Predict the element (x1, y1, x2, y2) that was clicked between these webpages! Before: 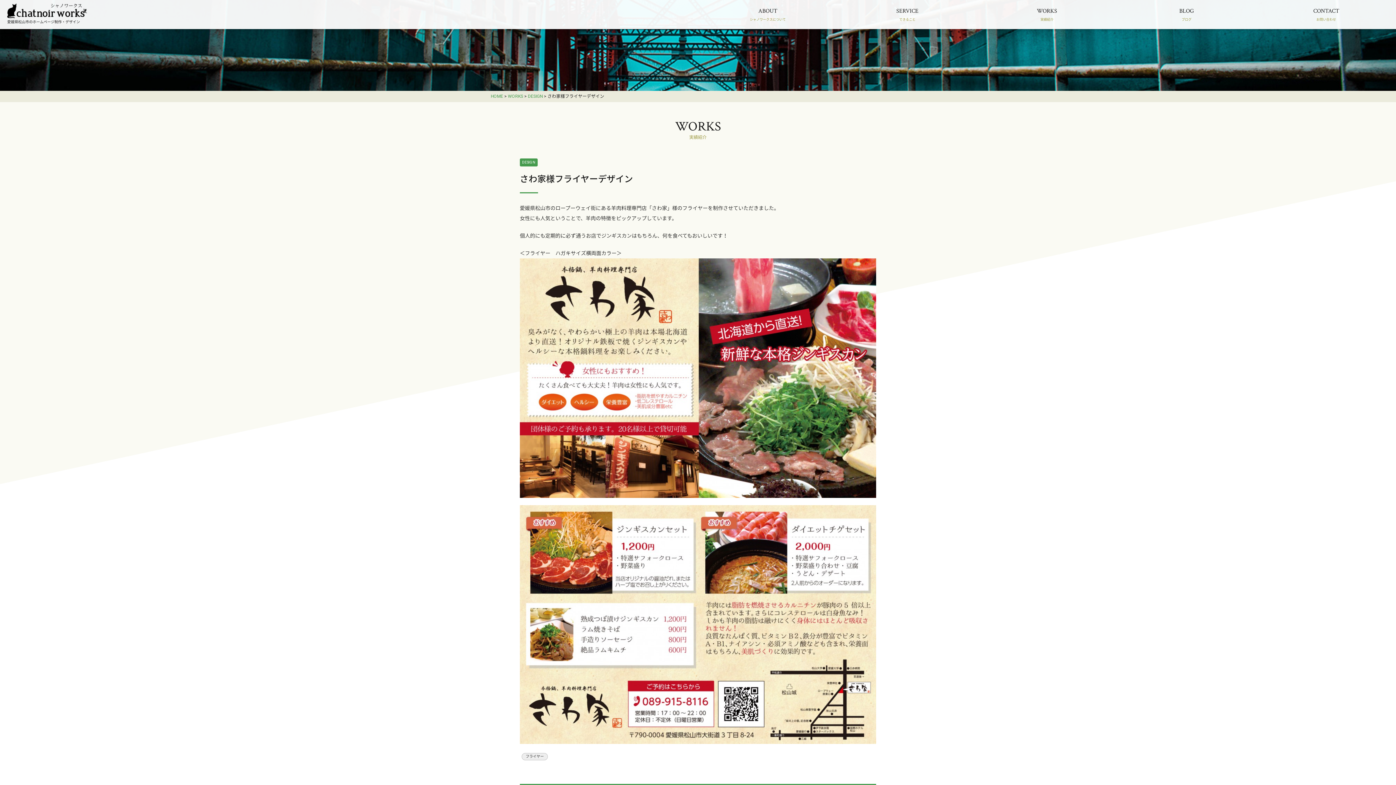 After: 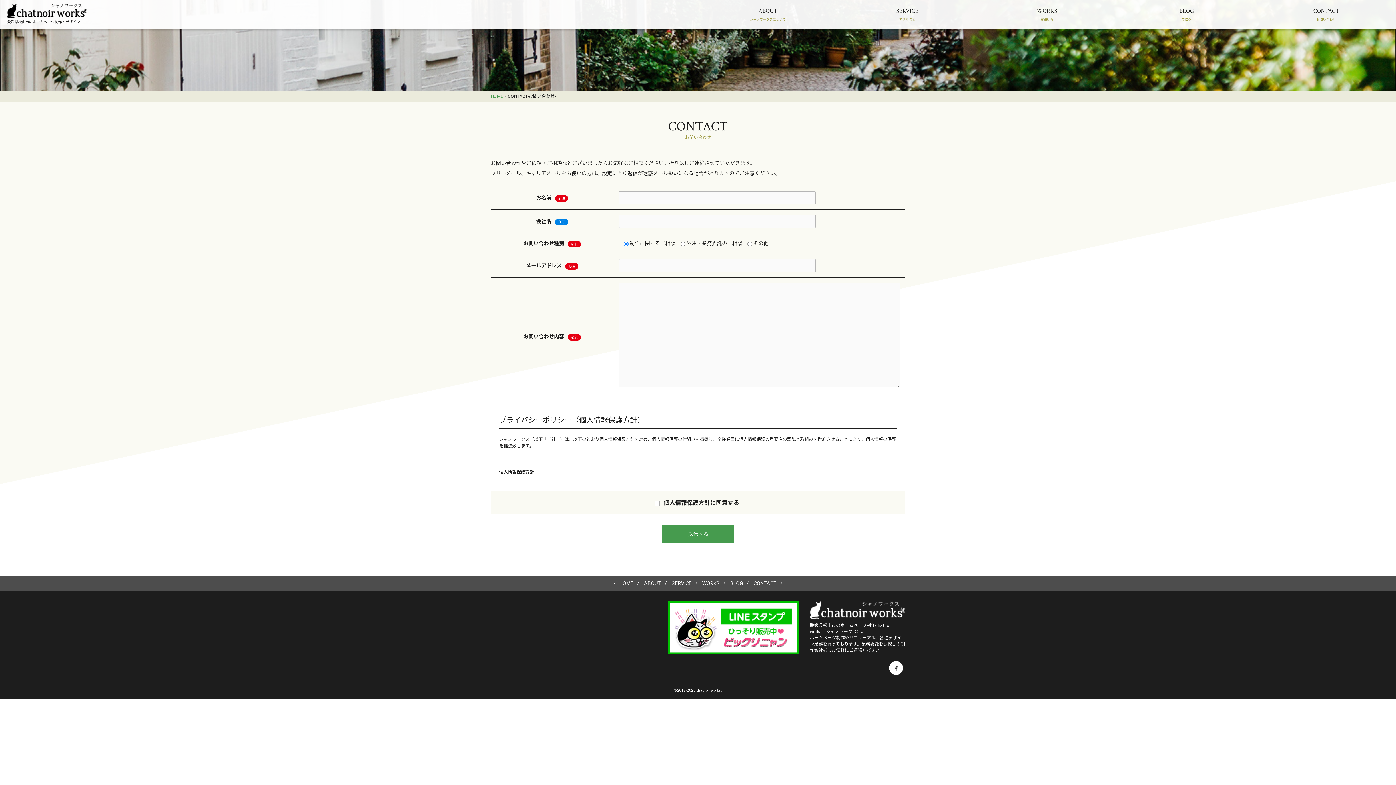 Action: bbox: (1256, 0, 1396, 29) label: CONTACT
お問い合わせ